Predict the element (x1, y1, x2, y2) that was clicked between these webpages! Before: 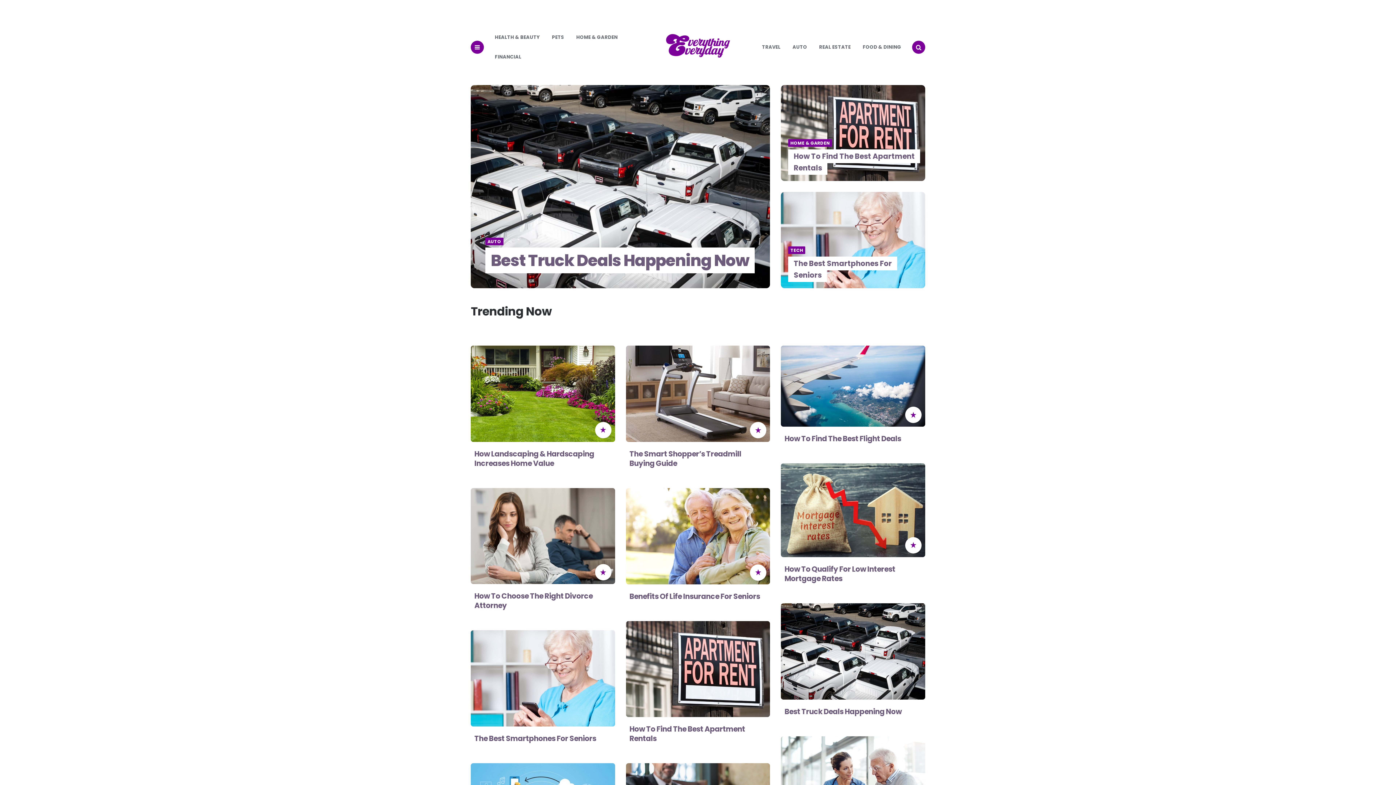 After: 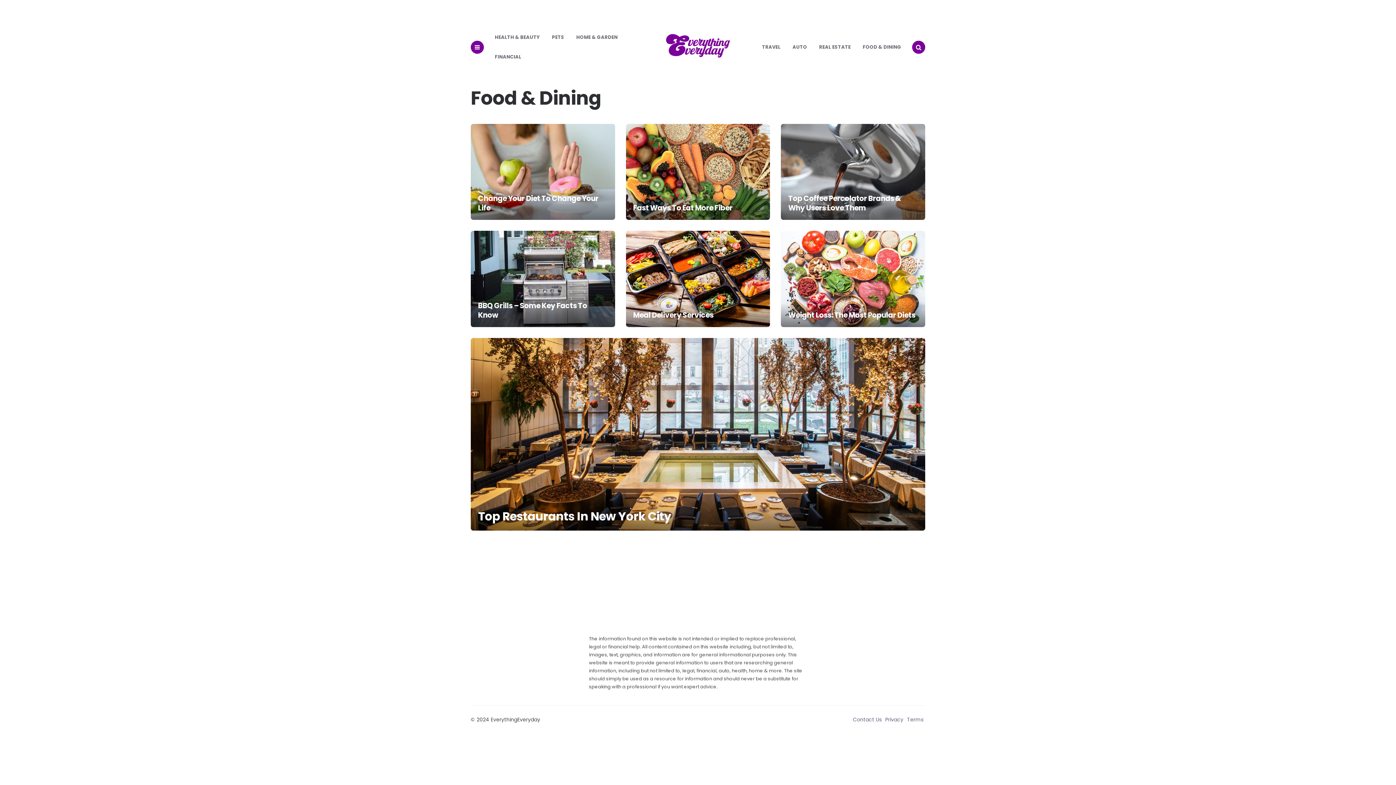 Action: label: FOOD & DINING bbox: (857, 37, 906, 57)